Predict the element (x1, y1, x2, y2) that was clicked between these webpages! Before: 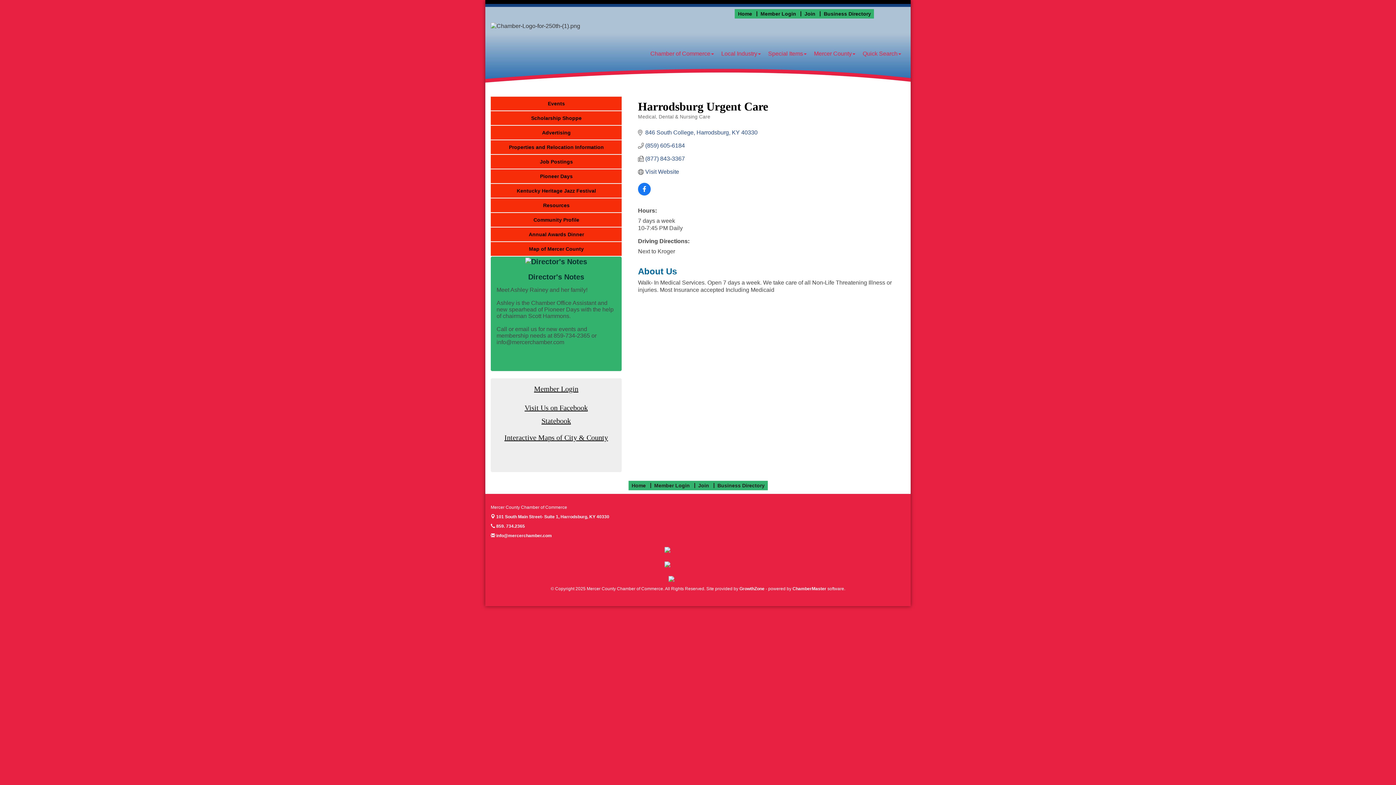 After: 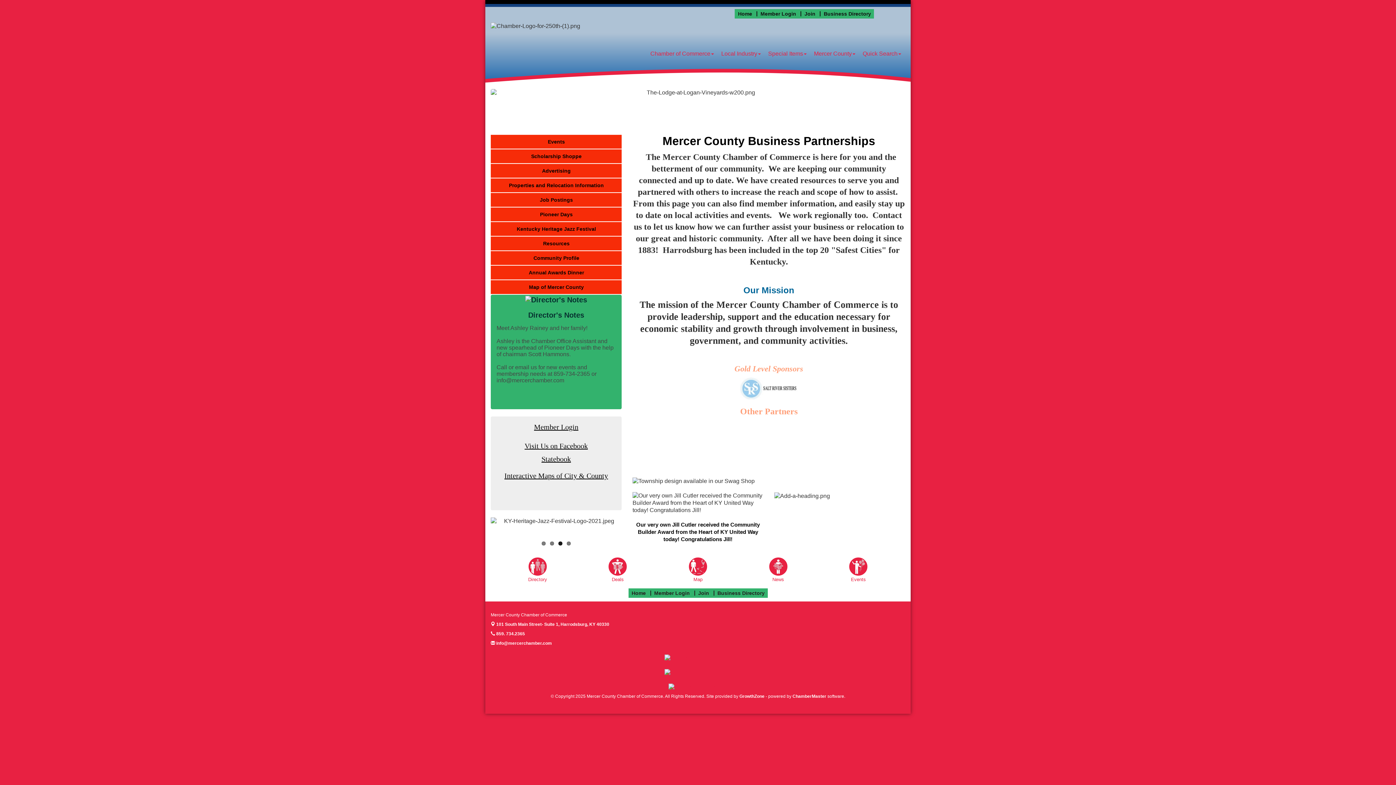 Action: label: Home bbox: (736, 11, 754, 16)